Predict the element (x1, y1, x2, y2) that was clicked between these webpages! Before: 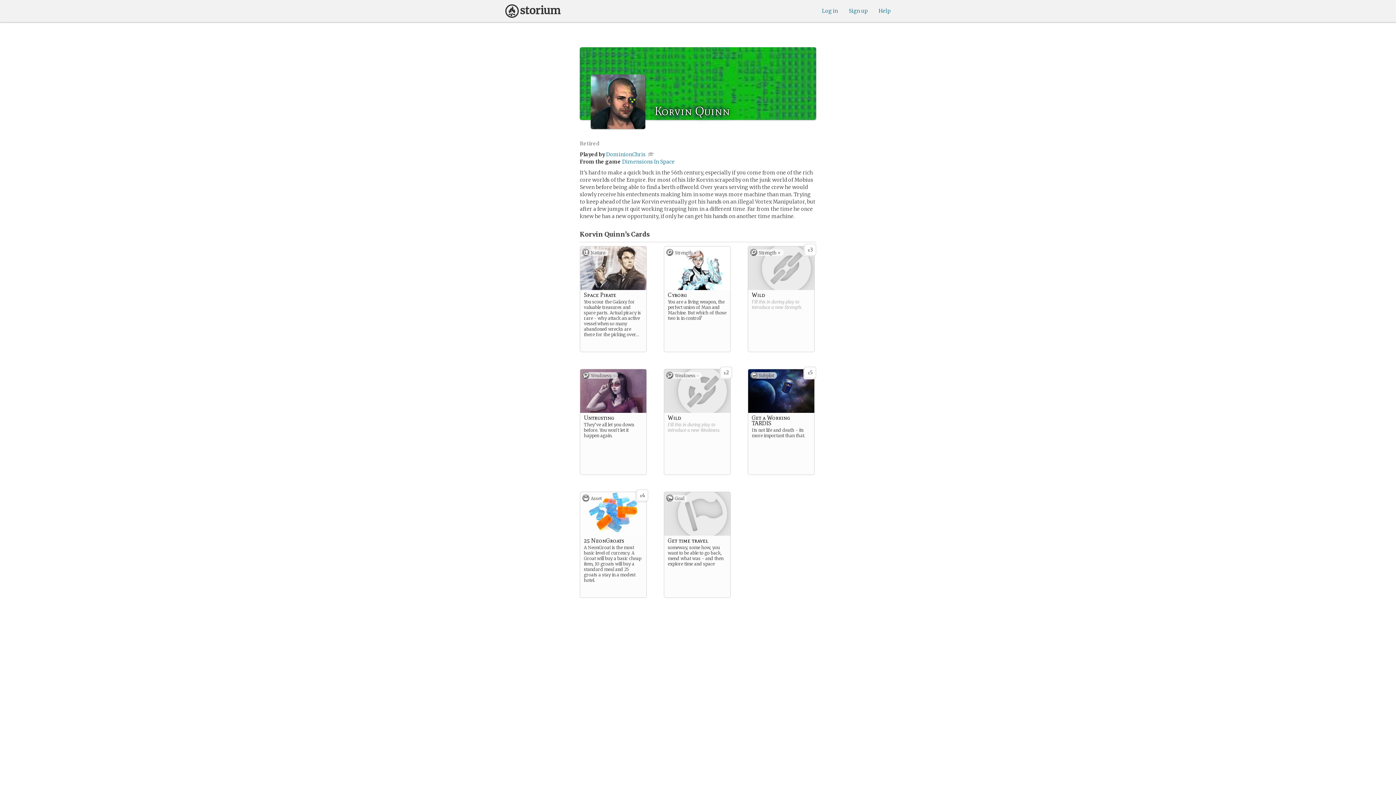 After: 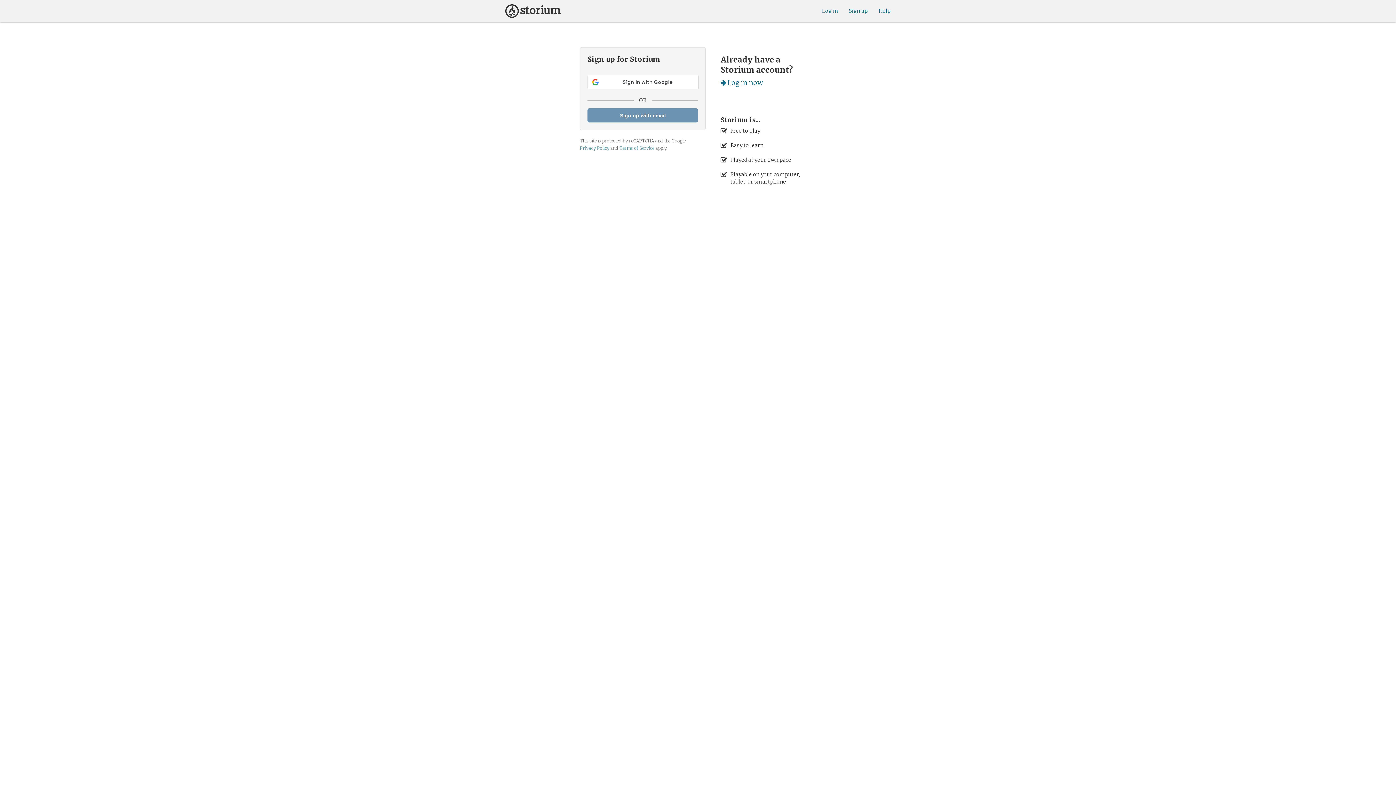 Action: bbox: (849, 7, 868, 14) label: Sign up